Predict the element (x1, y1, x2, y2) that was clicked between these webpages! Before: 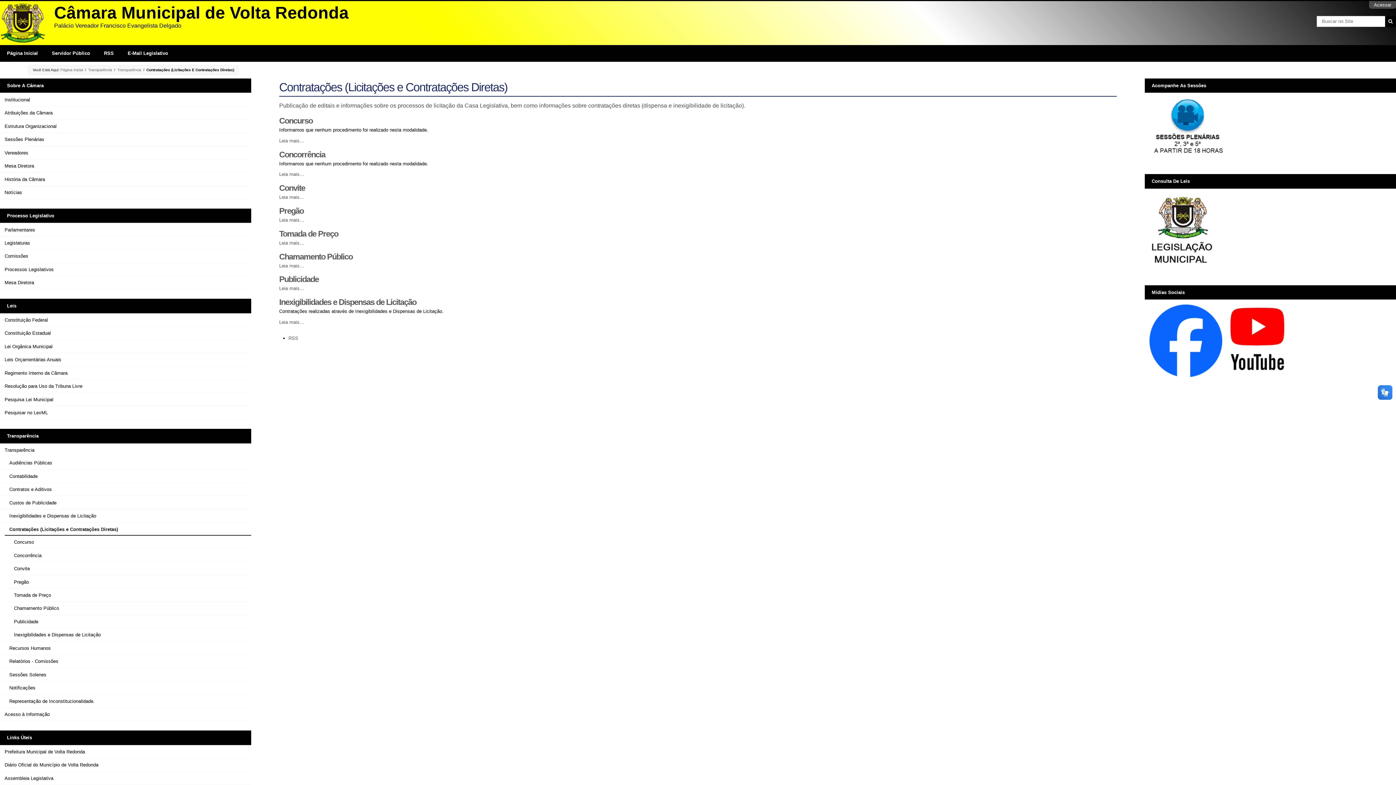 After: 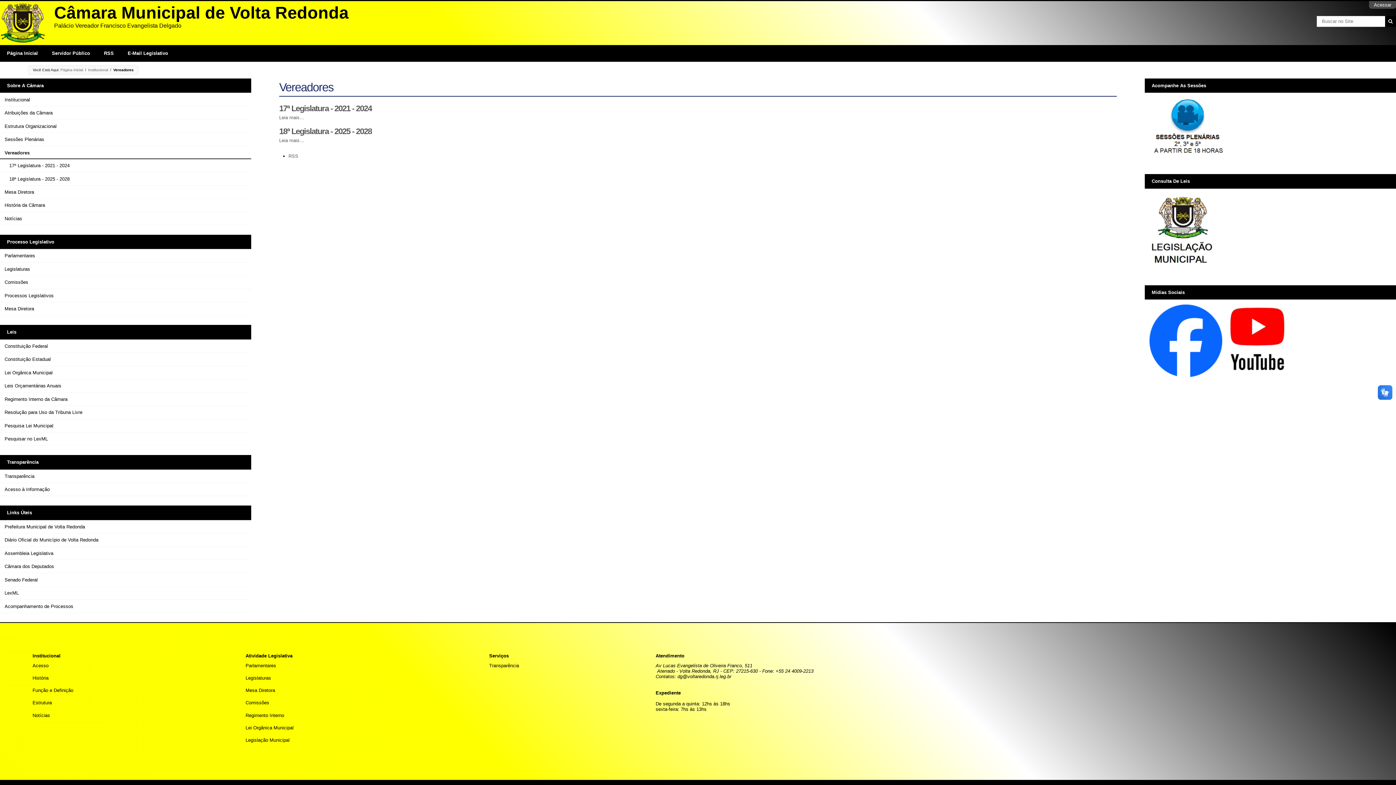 Action: bbox: (0, 146, 251, 159) label: Vereadores